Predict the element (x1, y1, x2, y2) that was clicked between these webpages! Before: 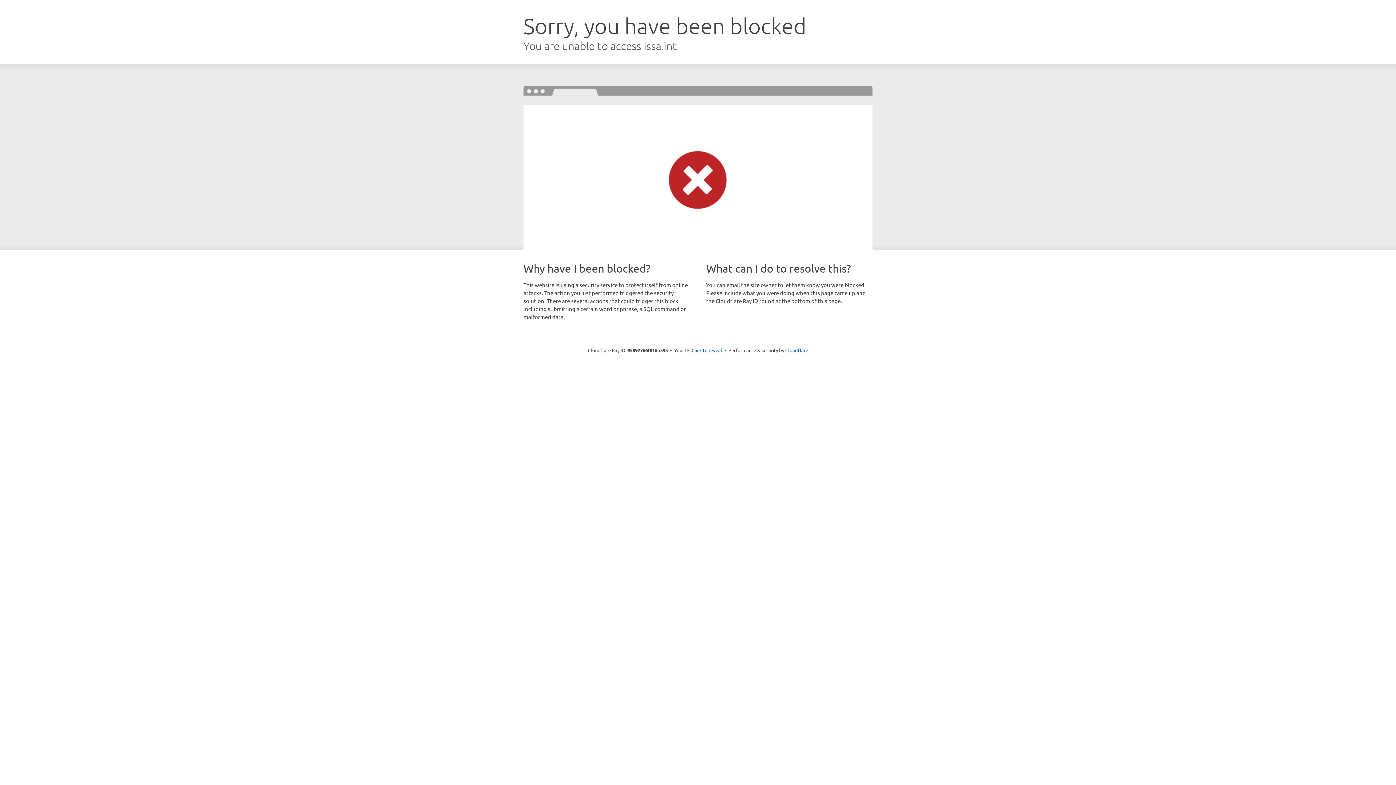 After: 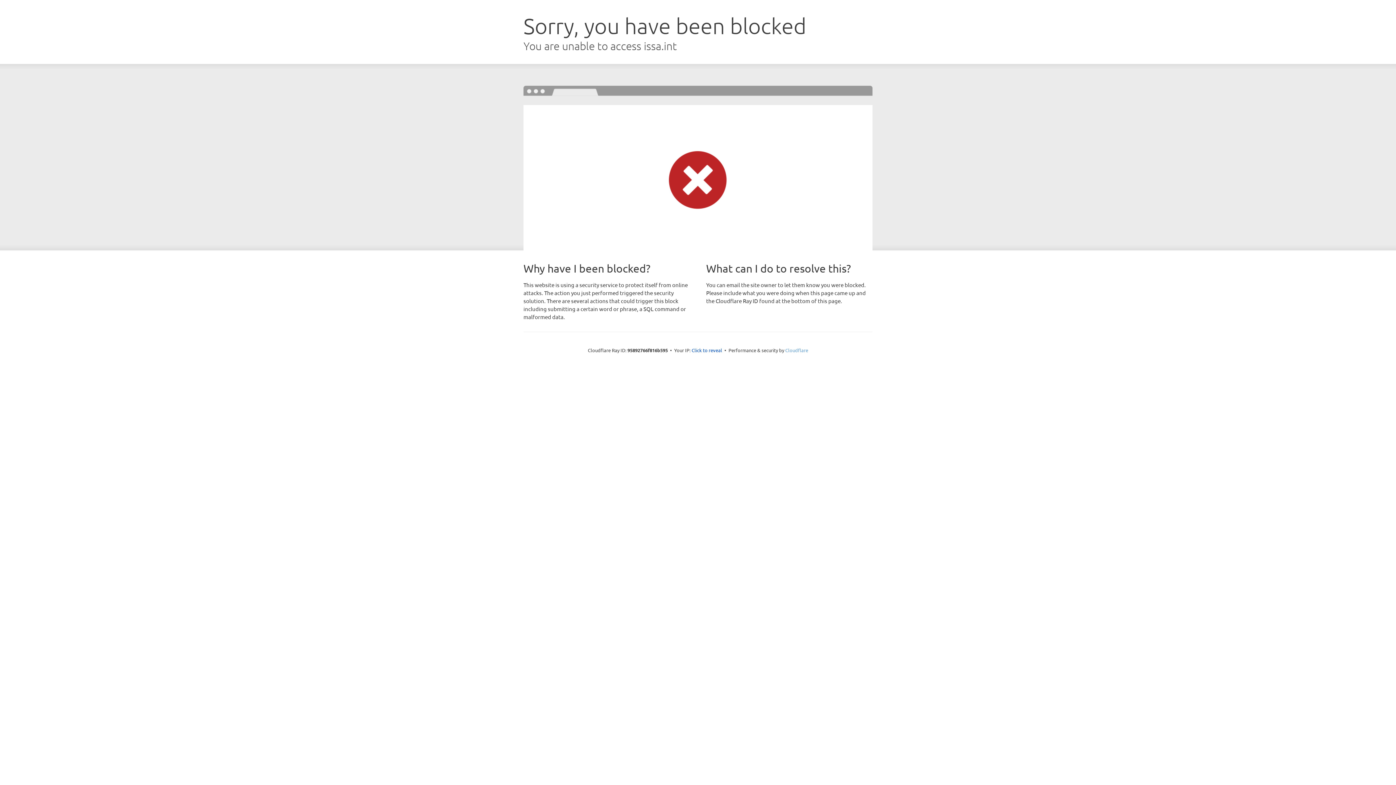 Action: label: Cloudflare bbox: (785, 347, 808, 353)